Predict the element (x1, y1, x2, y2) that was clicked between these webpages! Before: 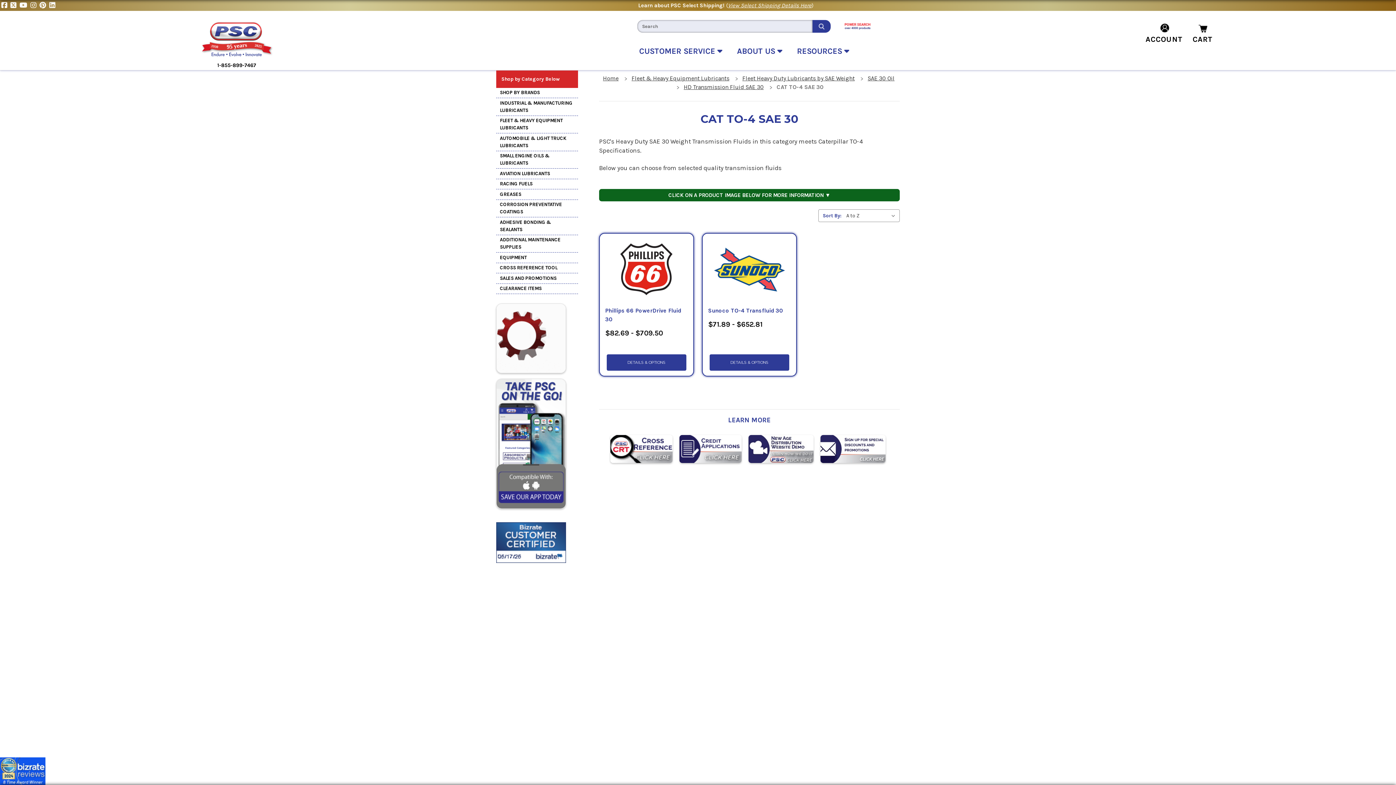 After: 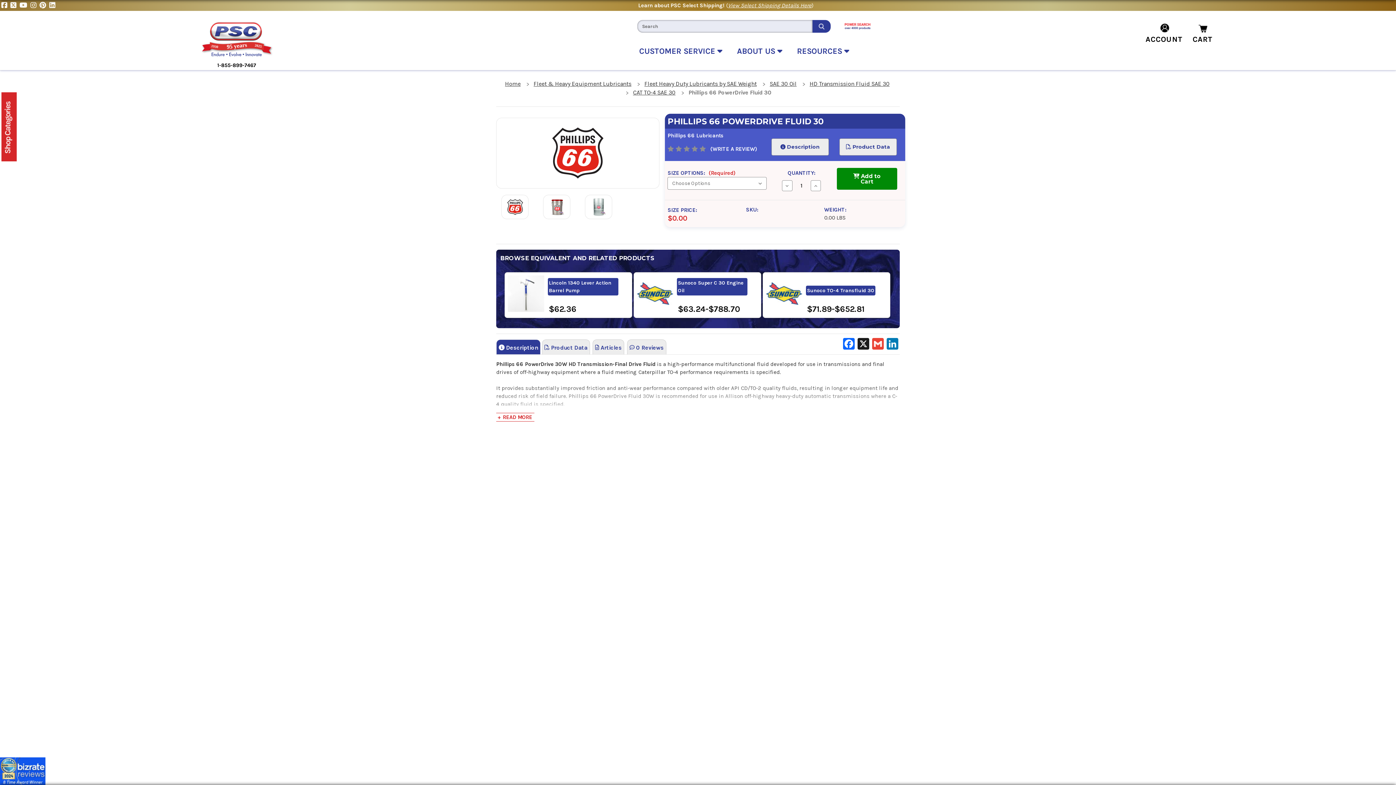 Action: label: details and options for Phillips 66 PowerDrive Fluid 30 bbox: (606, 354, 686, 370)